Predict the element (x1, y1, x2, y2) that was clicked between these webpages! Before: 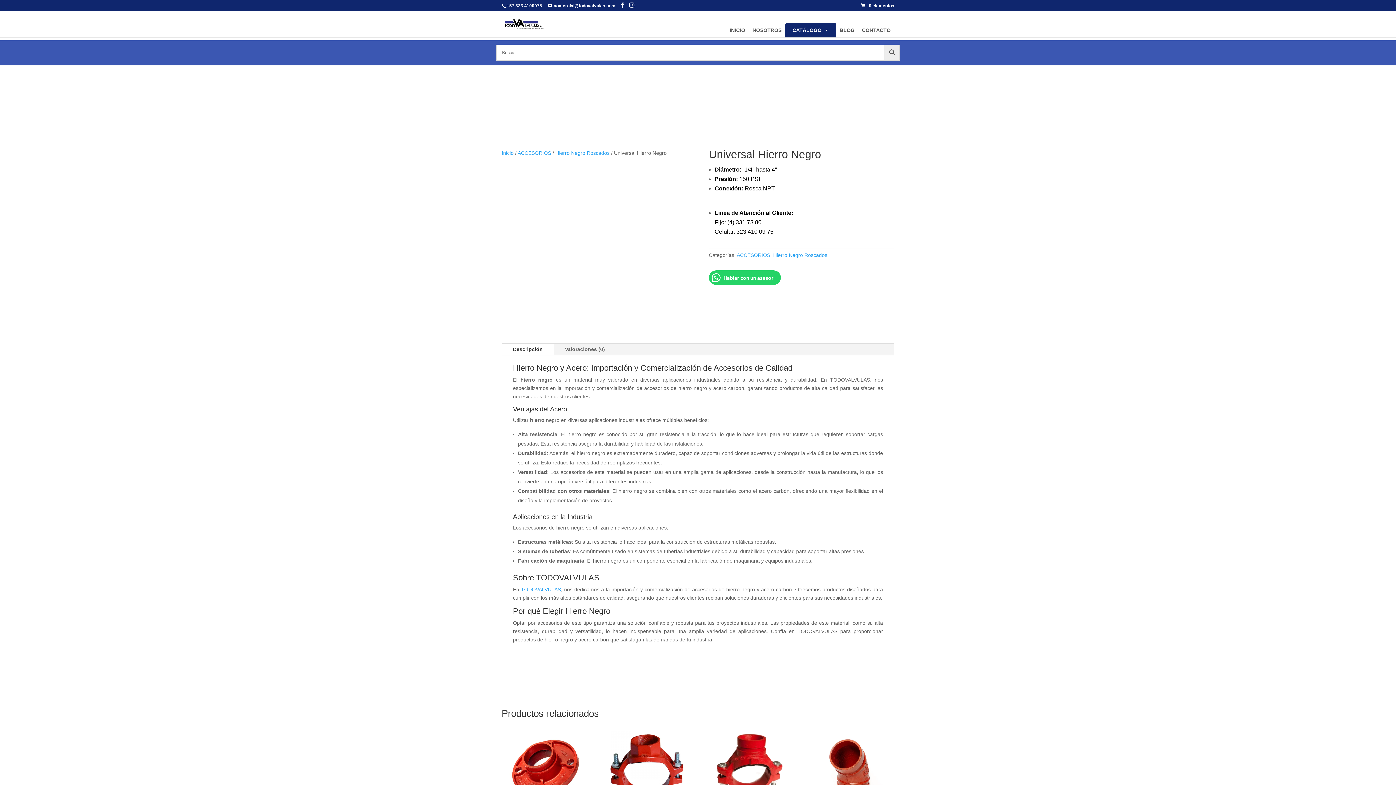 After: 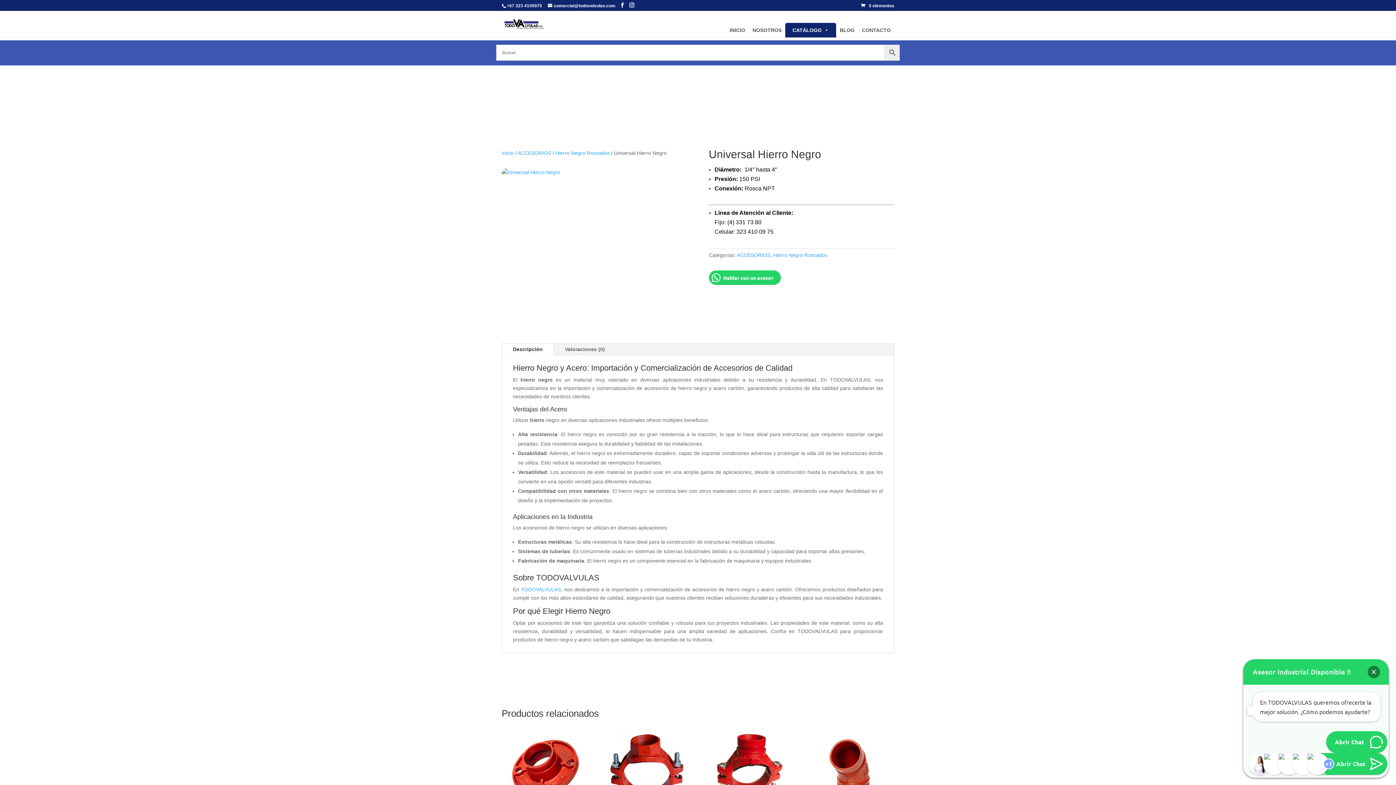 Action: bbox: (502, 343, 553, 355) label: Descripción